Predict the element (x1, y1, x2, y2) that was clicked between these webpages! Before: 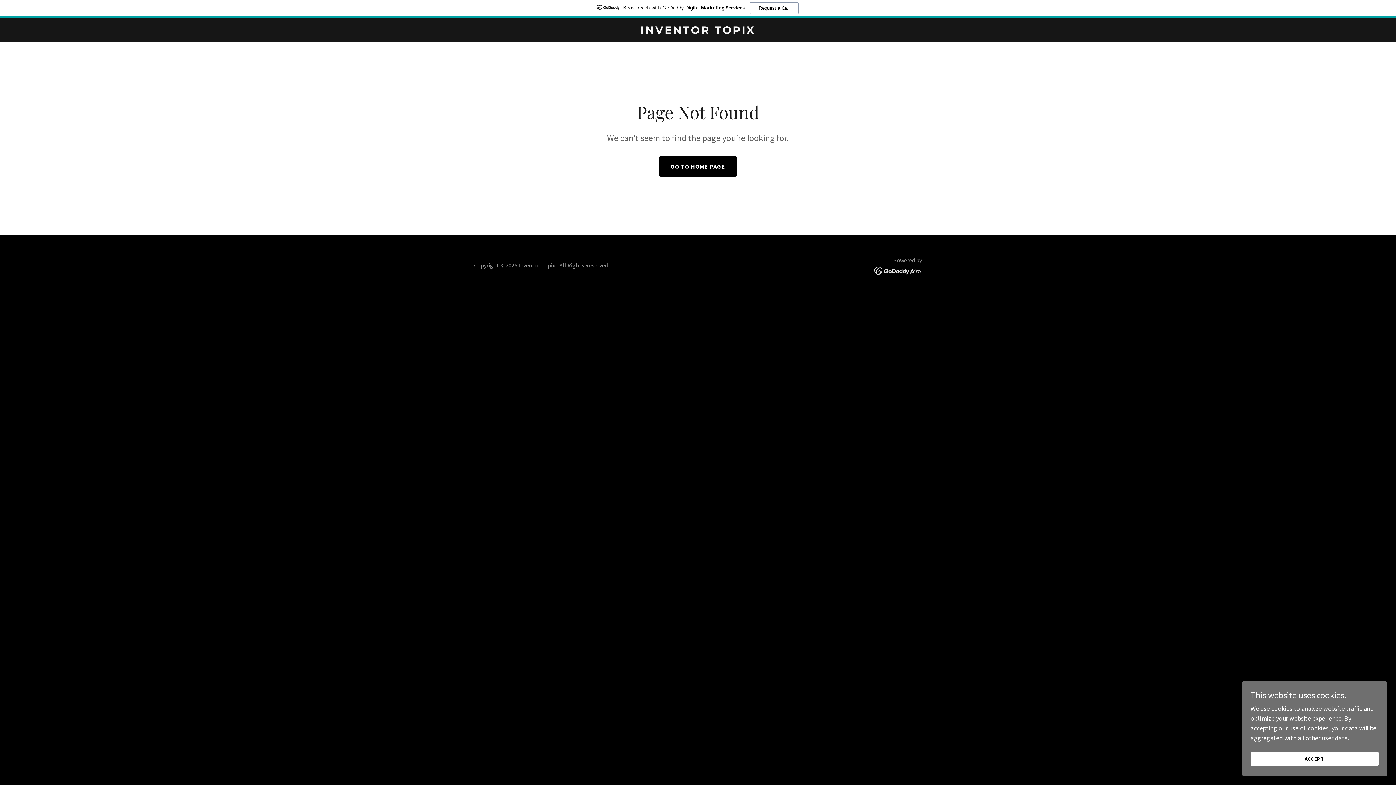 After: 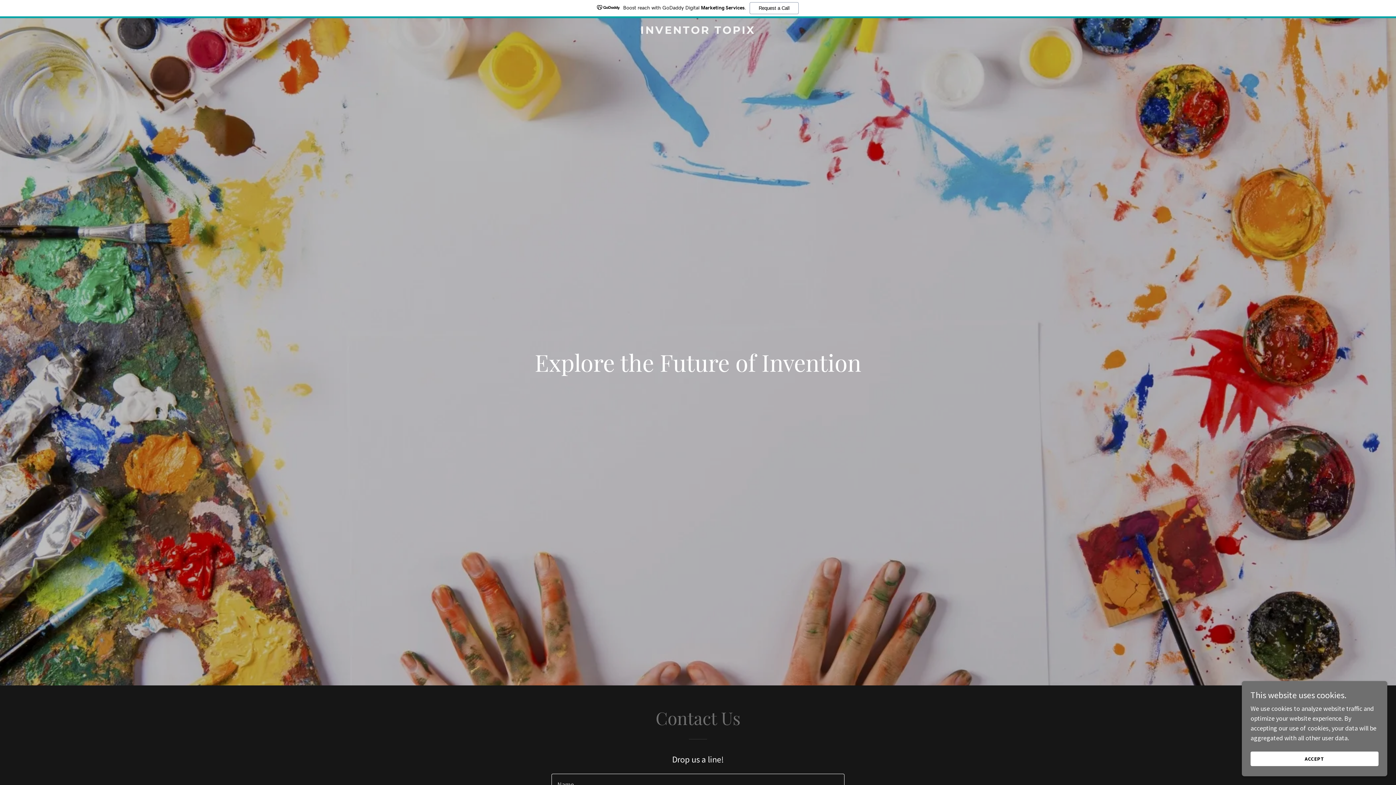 Action: label: GO TO HOME PAGE bbox: (659, 156, 737, 176)